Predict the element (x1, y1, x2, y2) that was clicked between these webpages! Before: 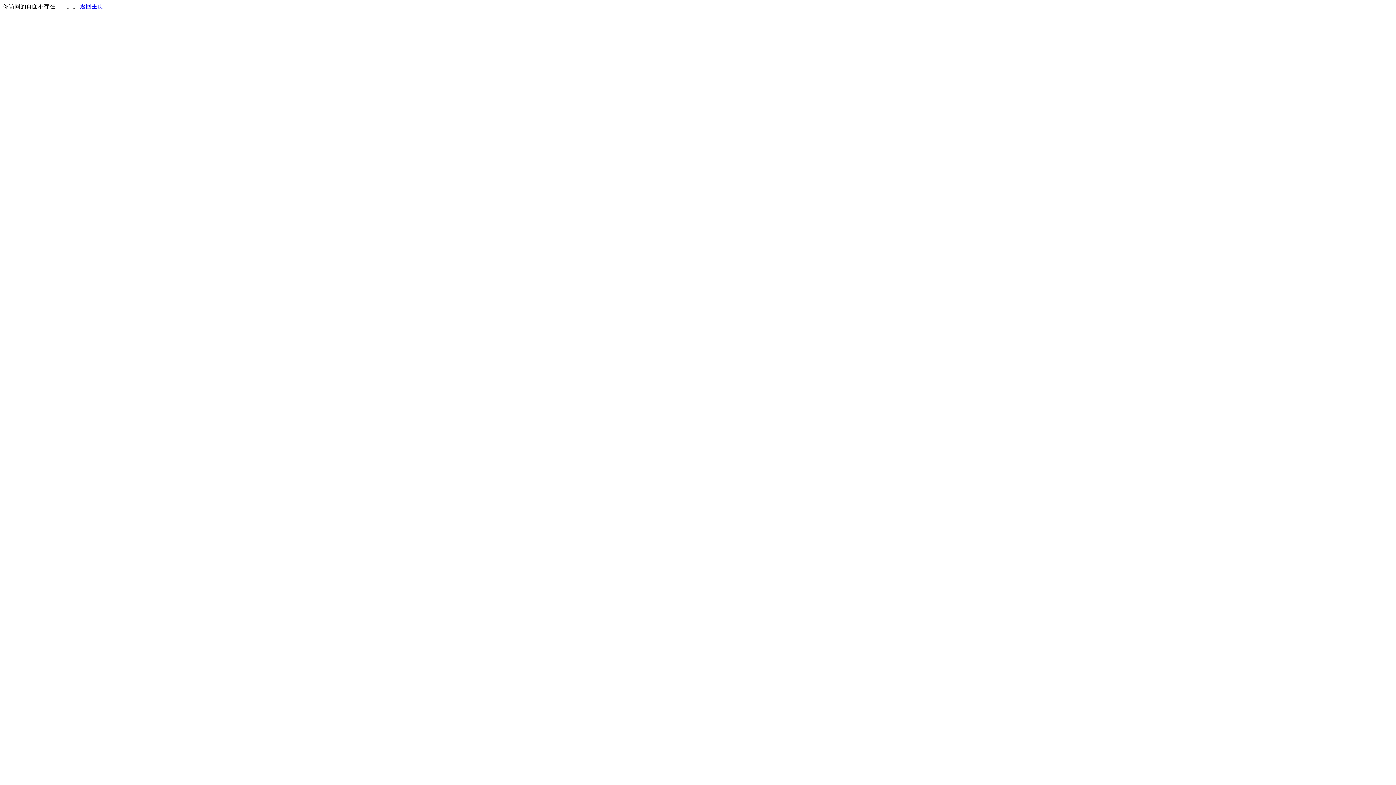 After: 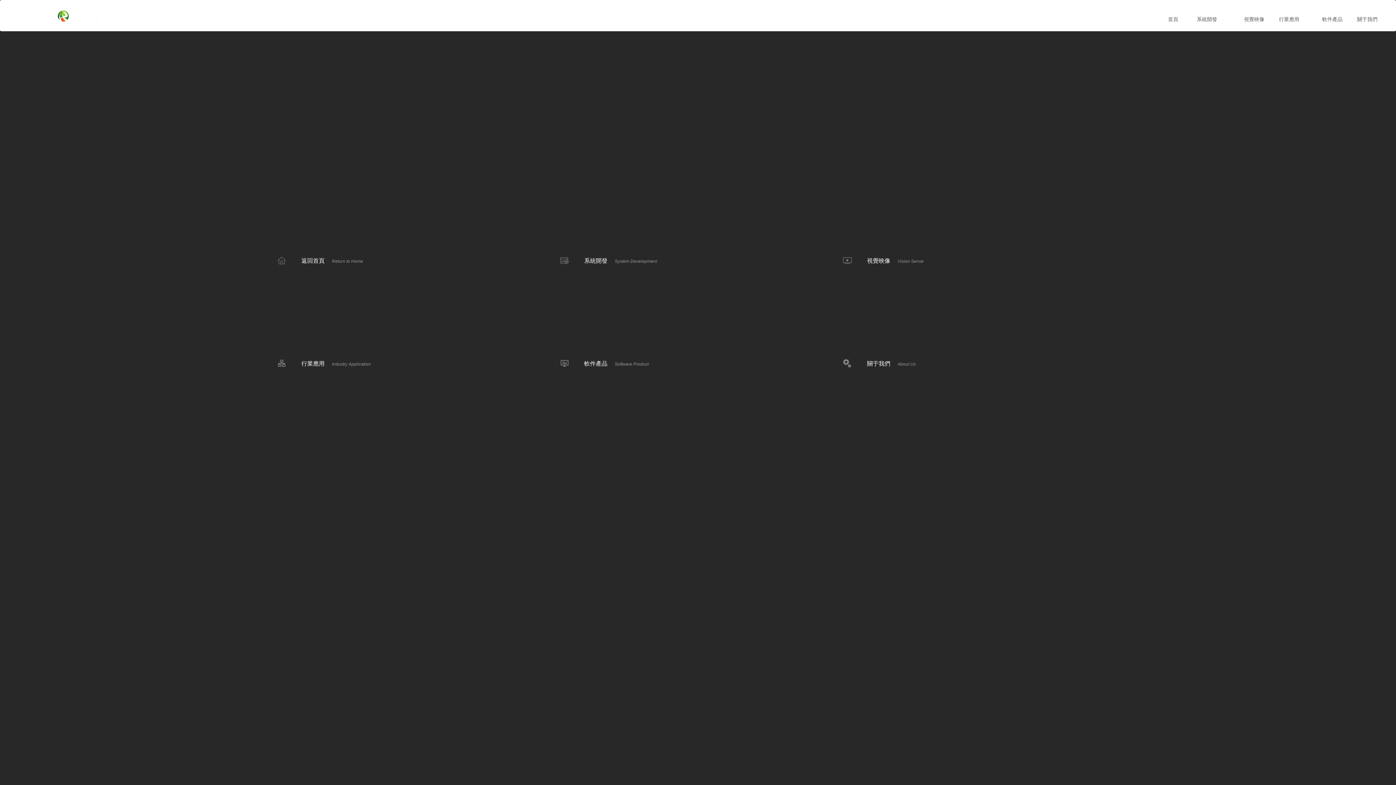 Action: bbox: (80, 3, 103, 9) label: 返回主页